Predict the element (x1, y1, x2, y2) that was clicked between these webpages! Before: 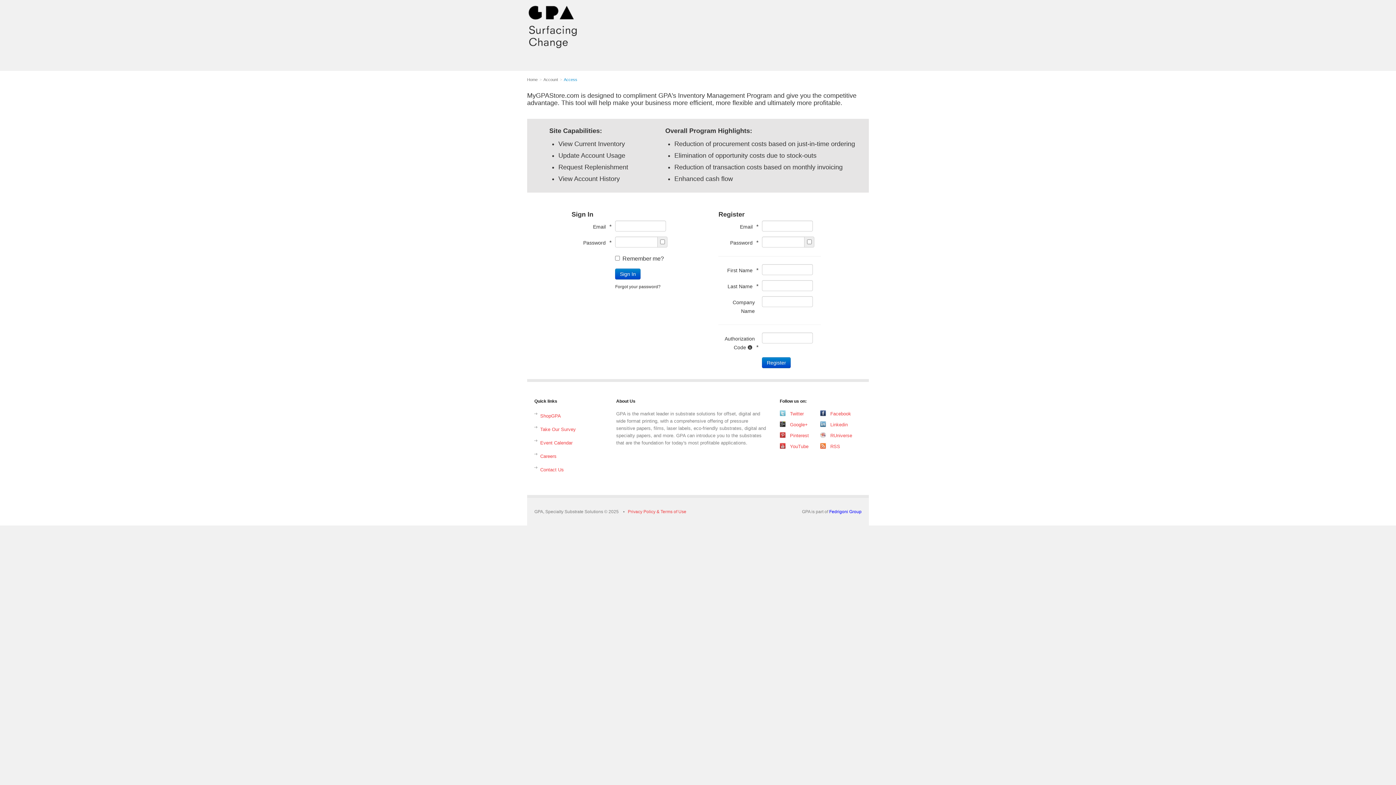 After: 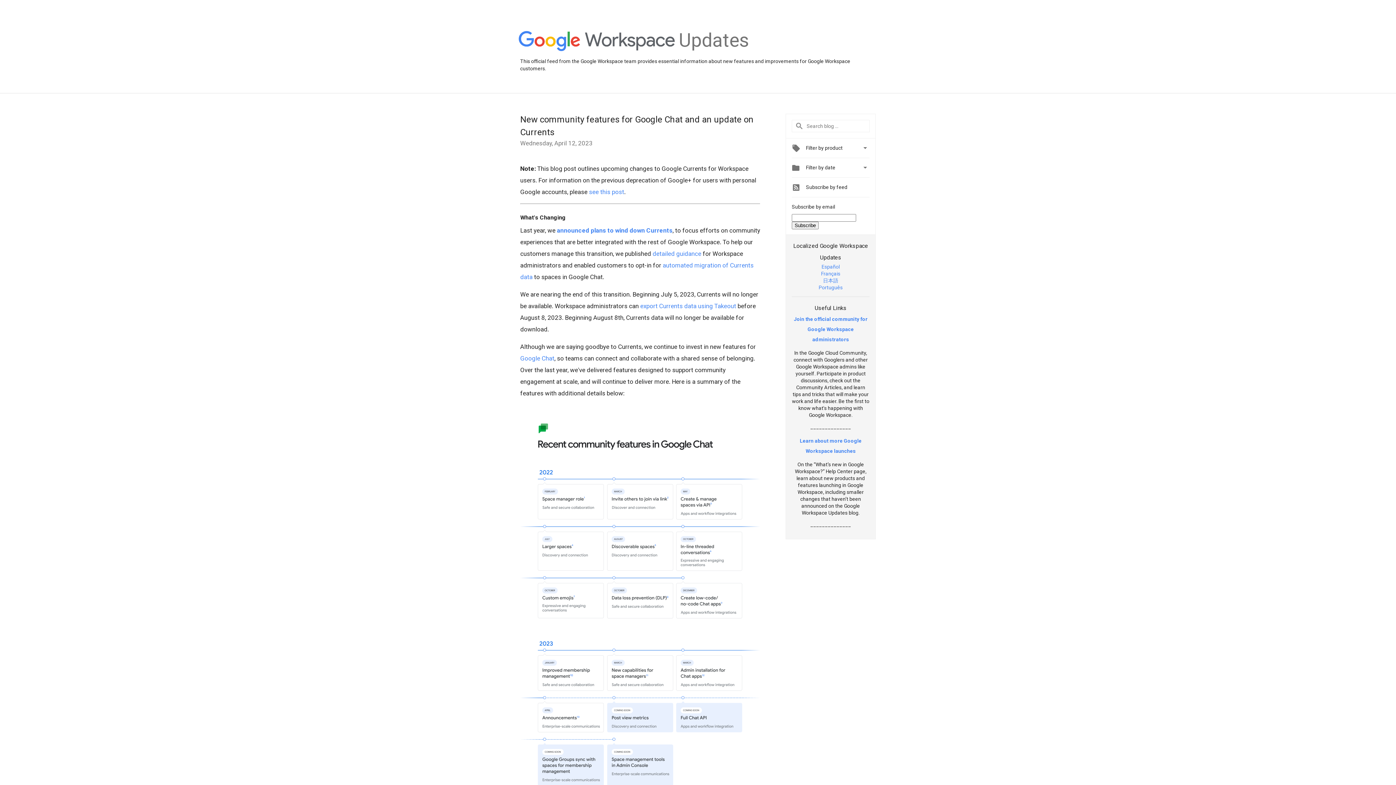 Action: bbox: (780, 421, 812, 428) label: Google+